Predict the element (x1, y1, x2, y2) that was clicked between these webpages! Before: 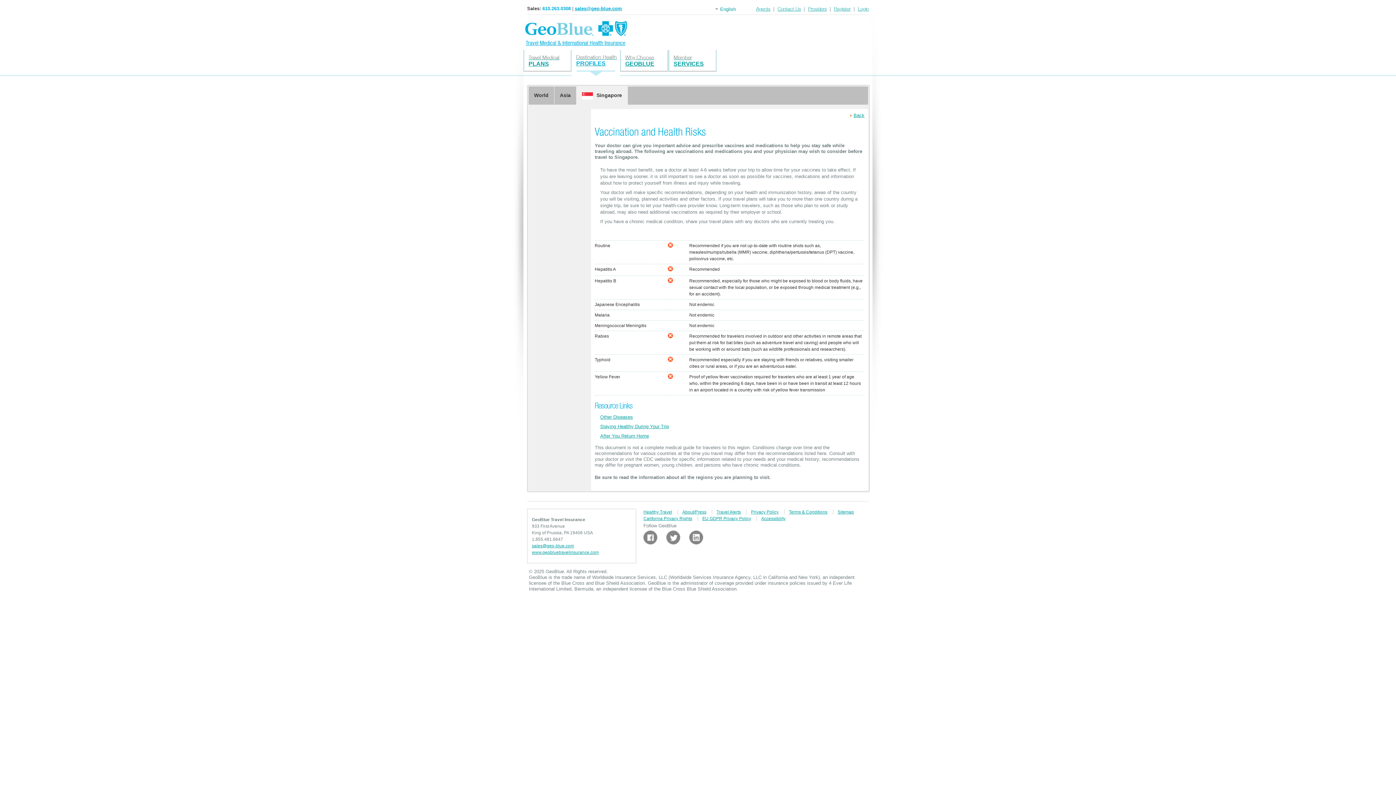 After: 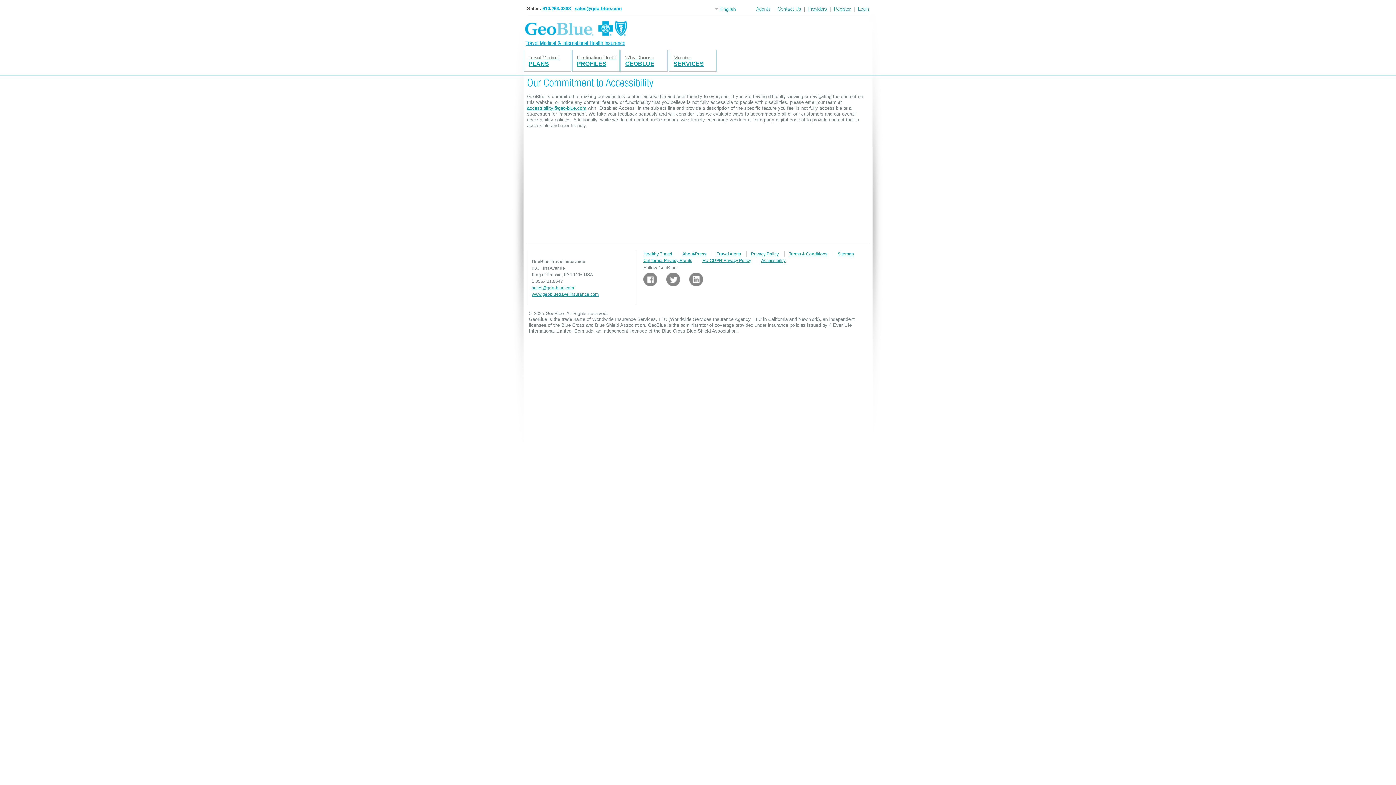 Action: bbox: (756, 516, 790, 521) label: Accessibility